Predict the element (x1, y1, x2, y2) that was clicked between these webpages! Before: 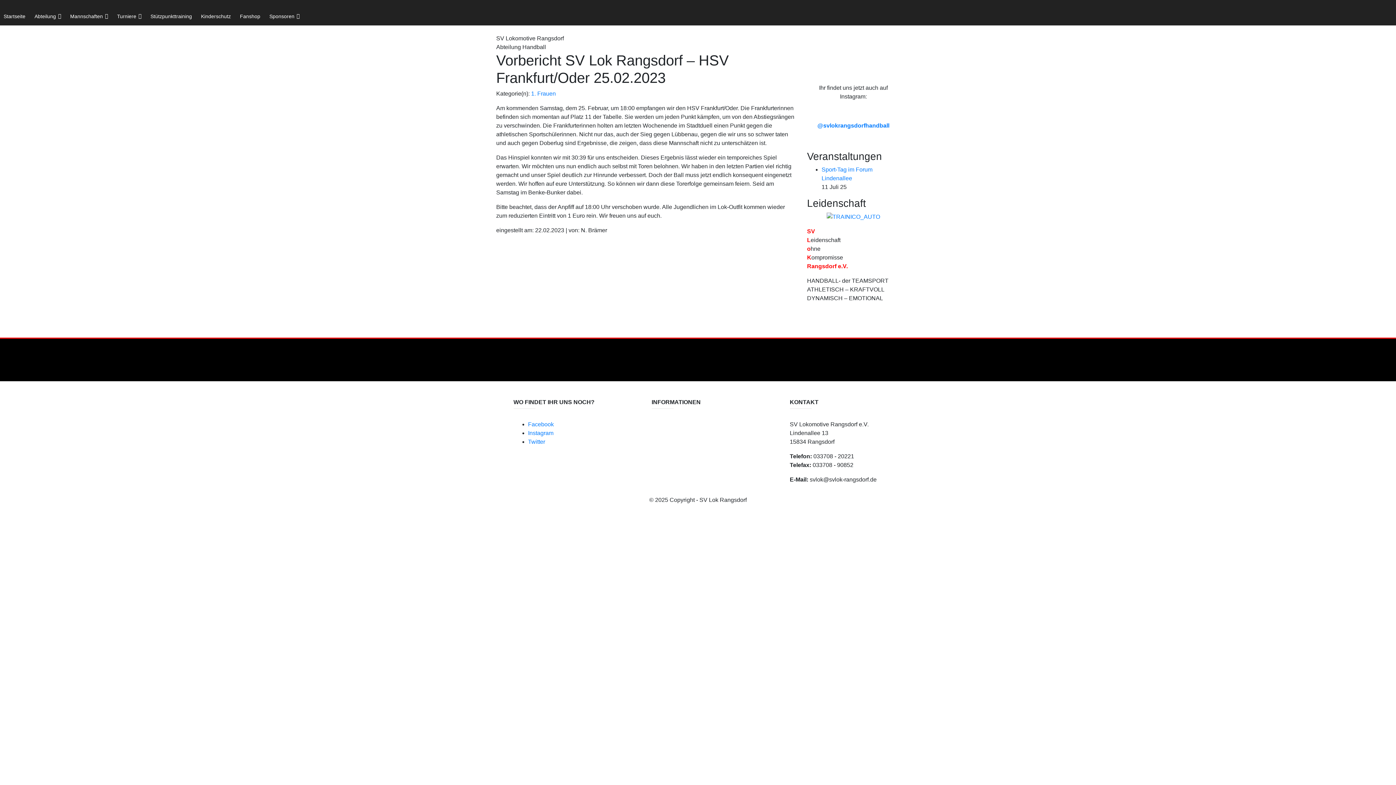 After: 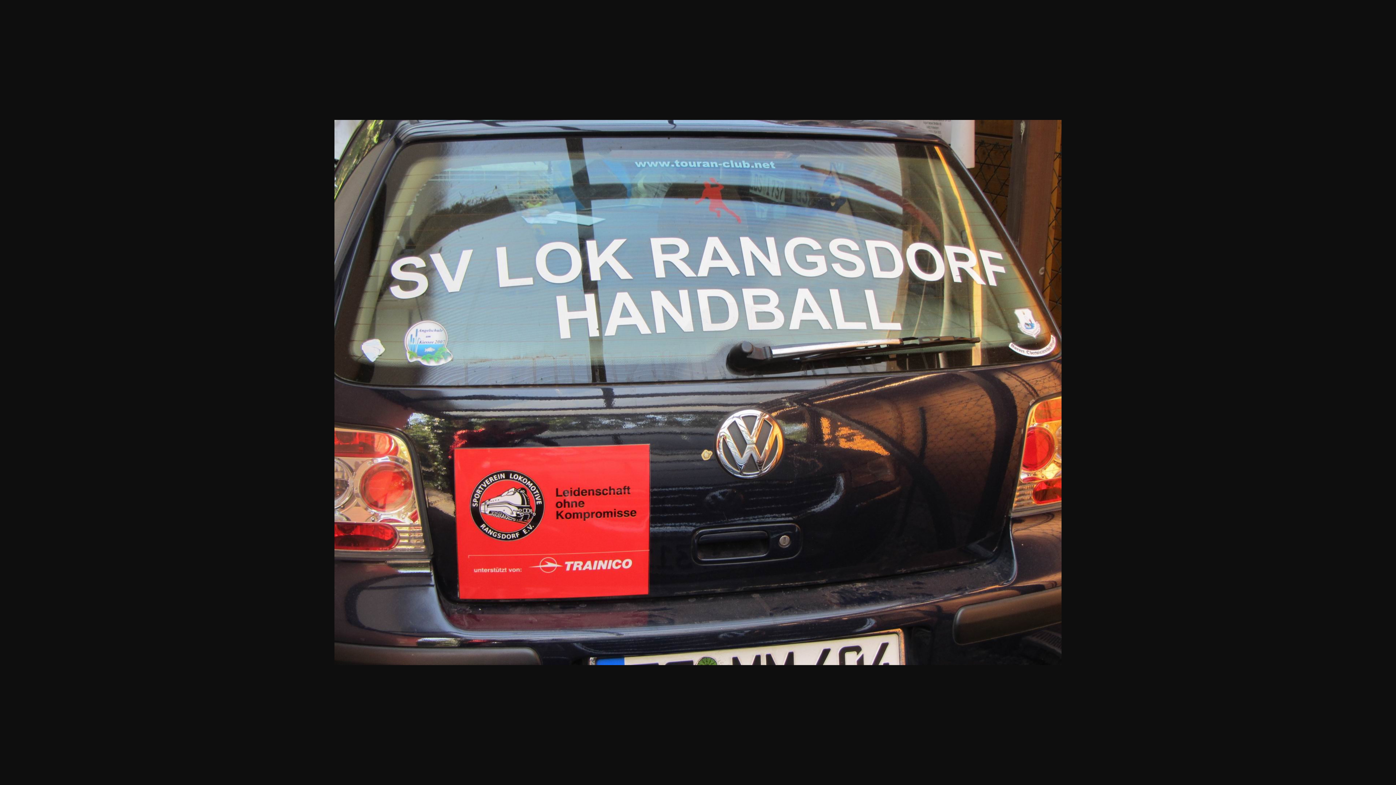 Action: bbox: (826, 213, 880, 219)